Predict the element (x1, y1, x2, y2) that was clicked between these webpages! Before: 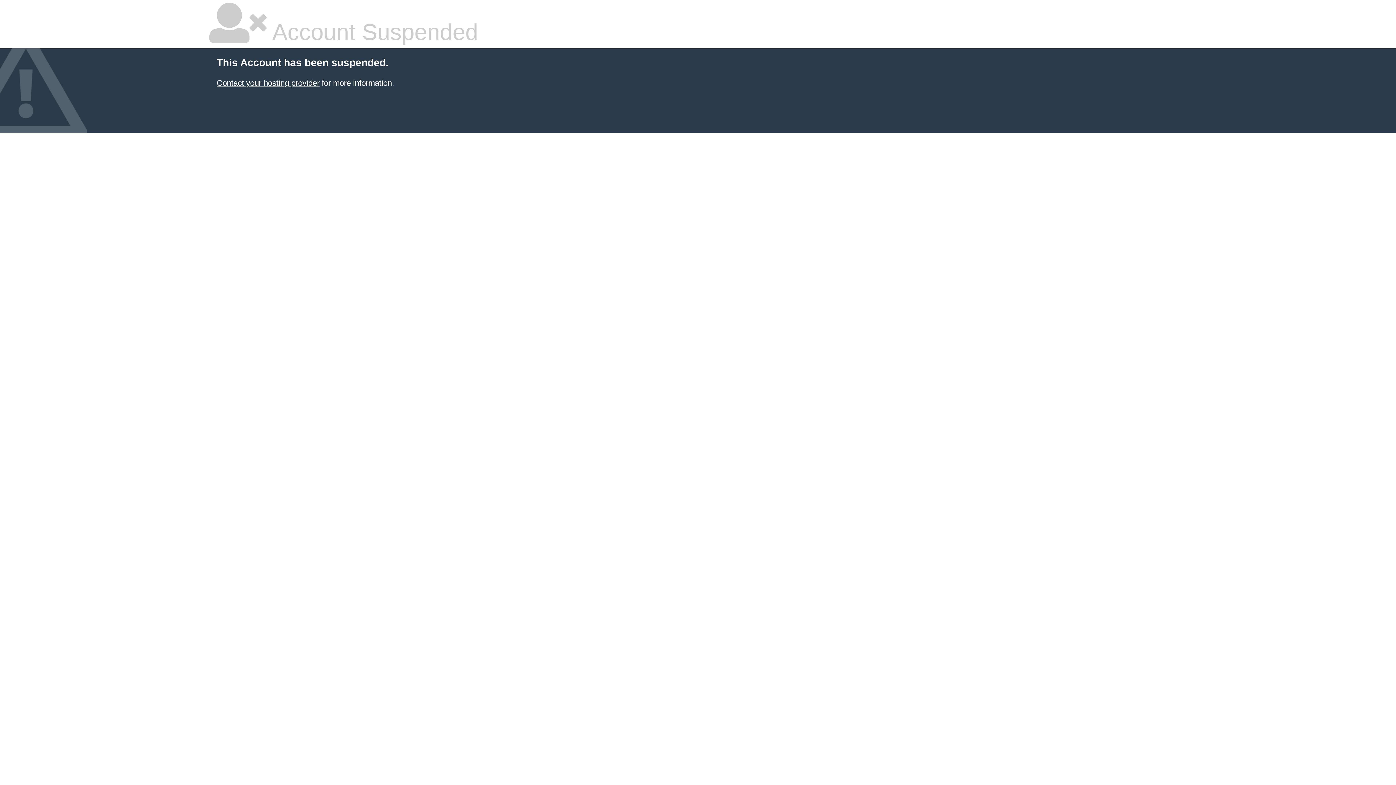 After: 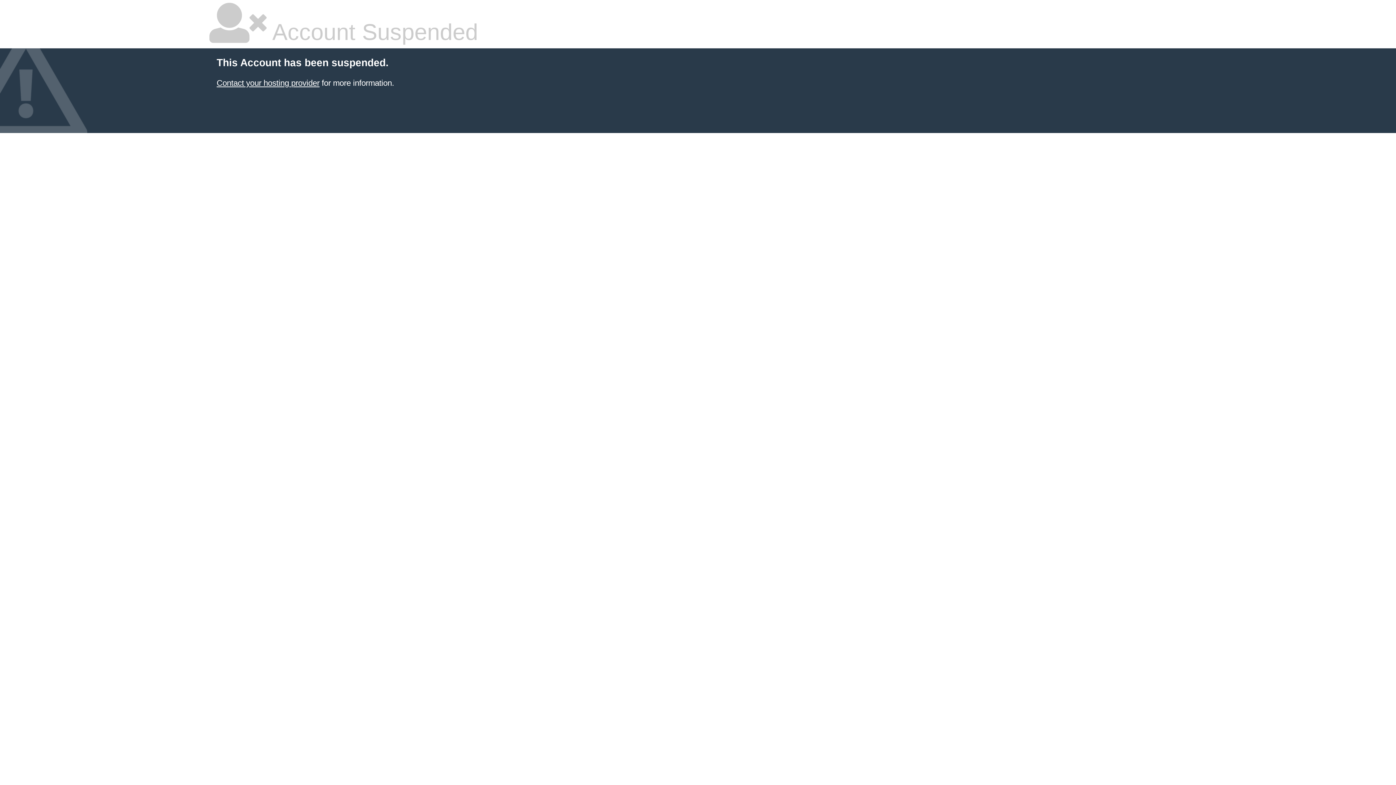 Action: bbox: (216, 78, 319, 87) label: Contact your hosting provider